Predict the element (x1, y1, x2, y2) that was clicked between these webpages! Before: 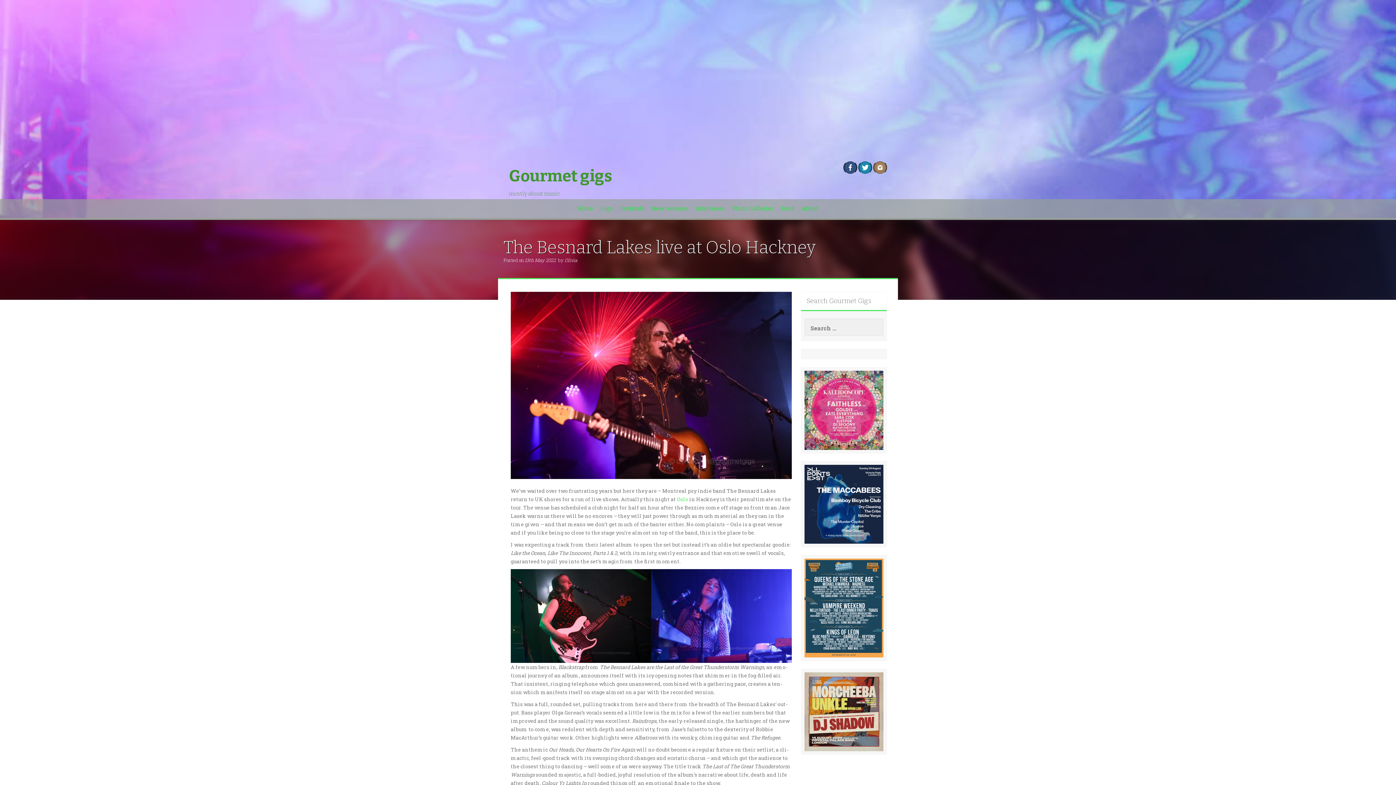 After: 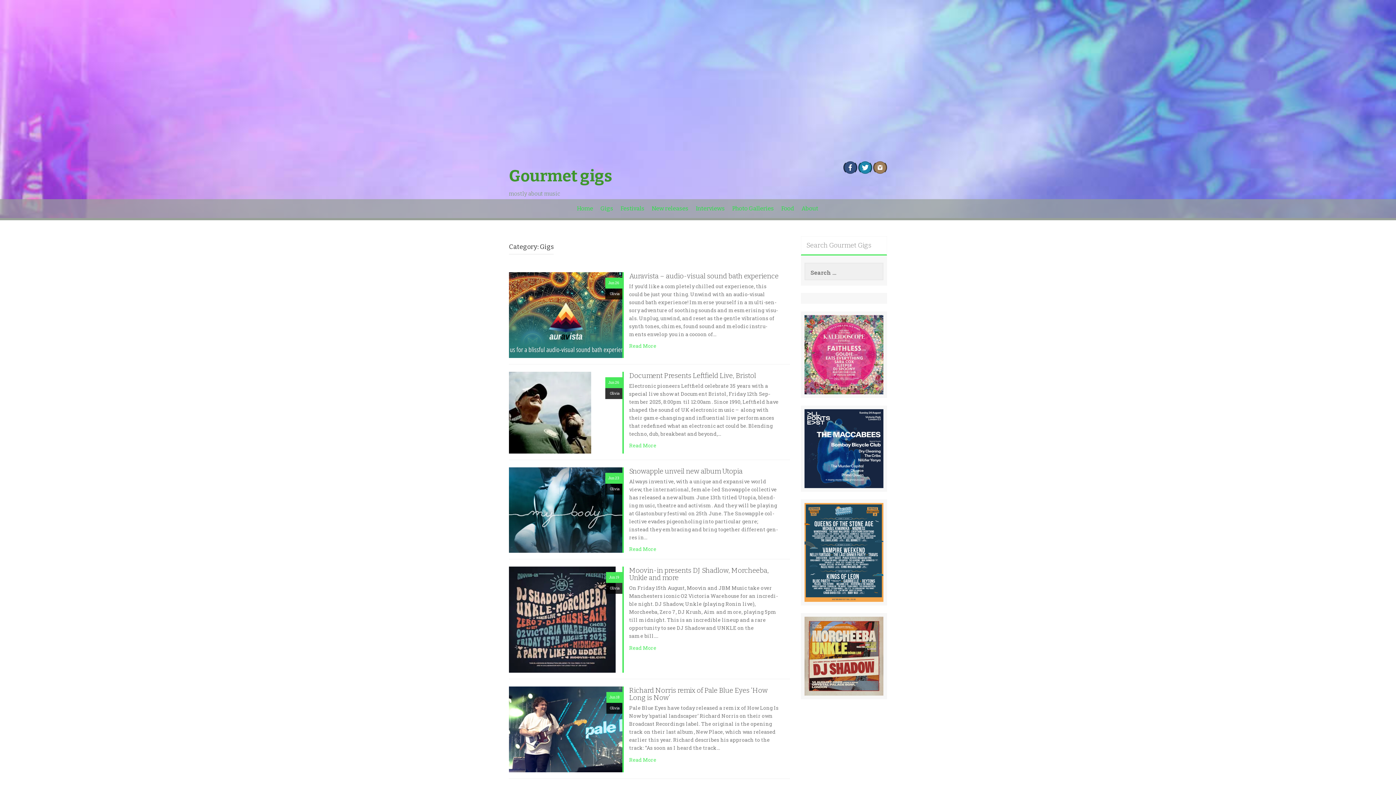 Action: bbox: (596, 199, 616, 218) label: Gigs